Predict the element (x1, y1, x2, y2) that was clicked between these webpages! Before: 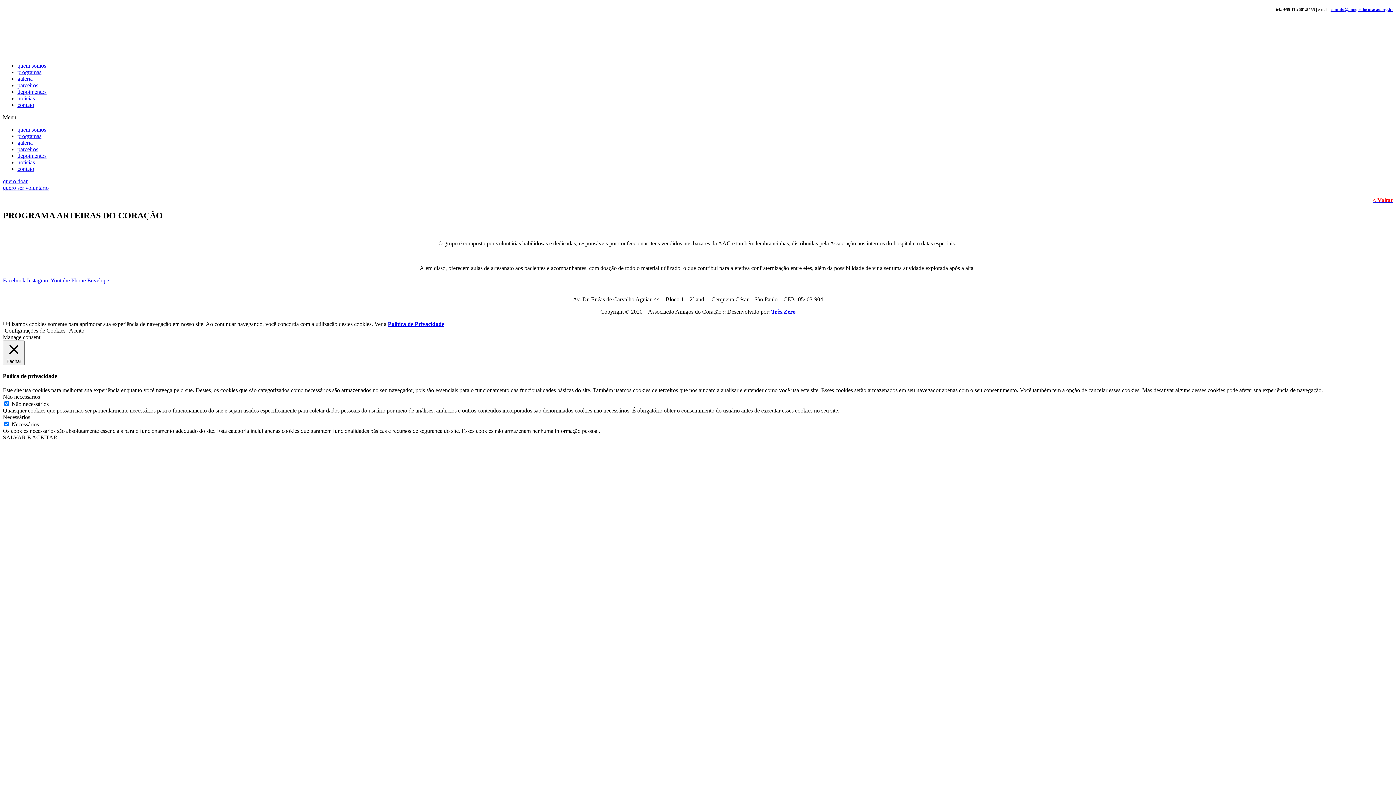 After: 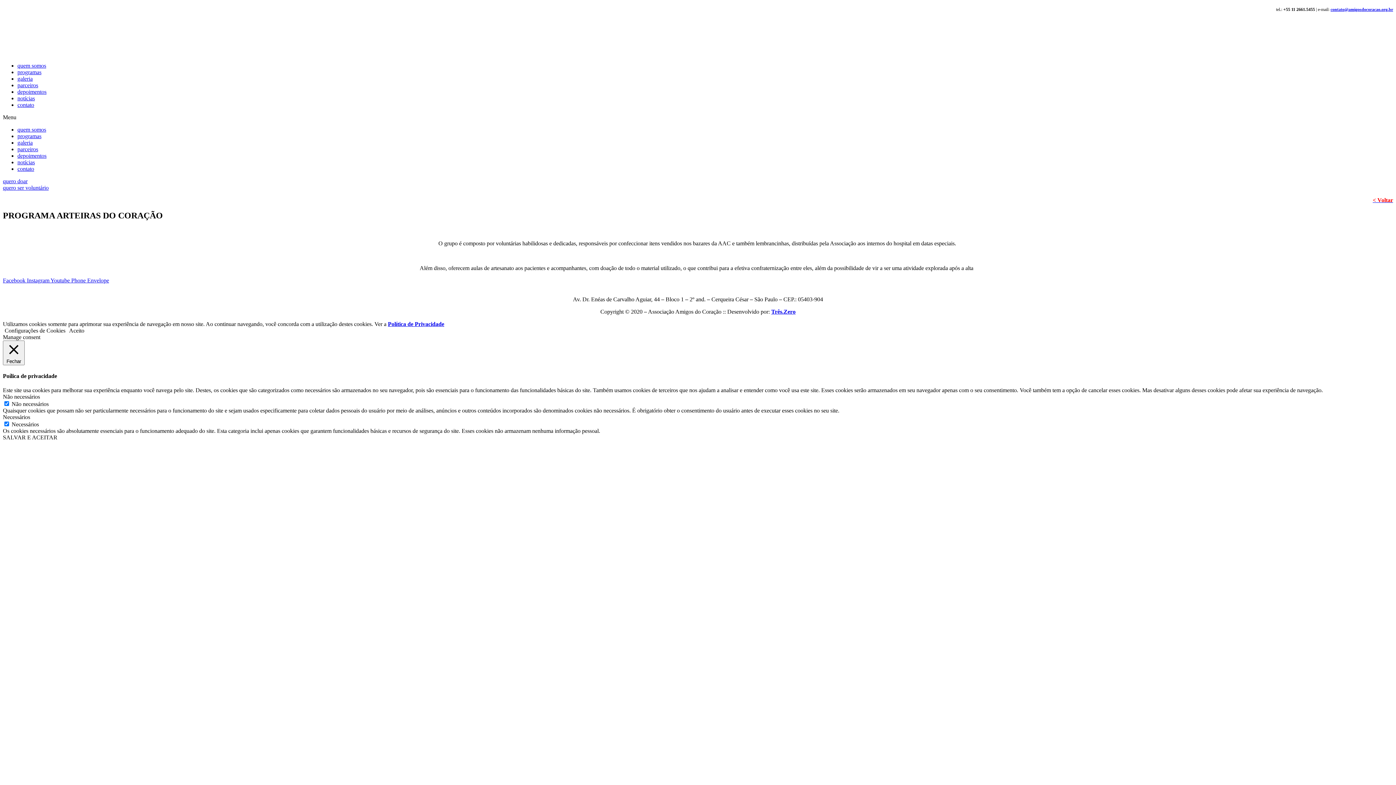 Action: label: Youtube  bbox: (50, 277, 71, 283)